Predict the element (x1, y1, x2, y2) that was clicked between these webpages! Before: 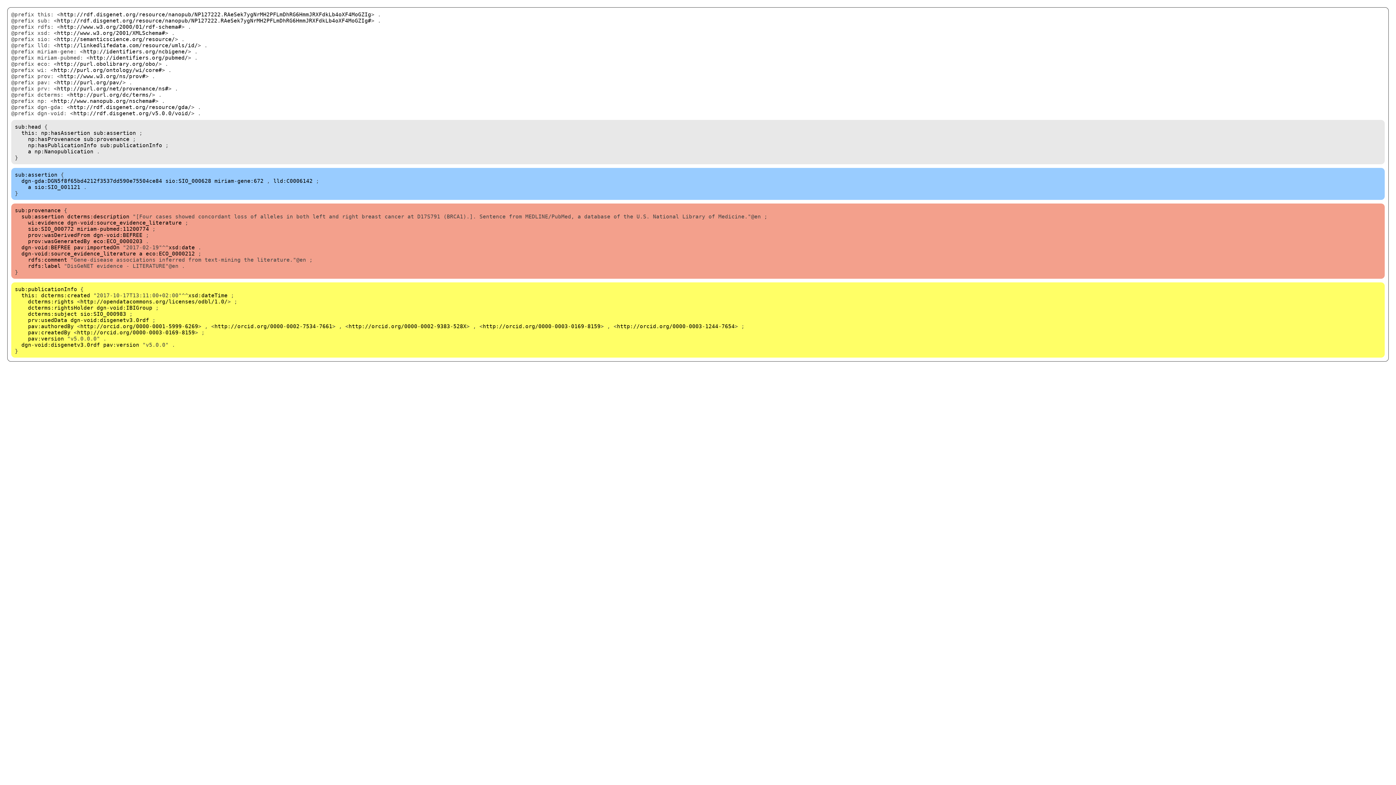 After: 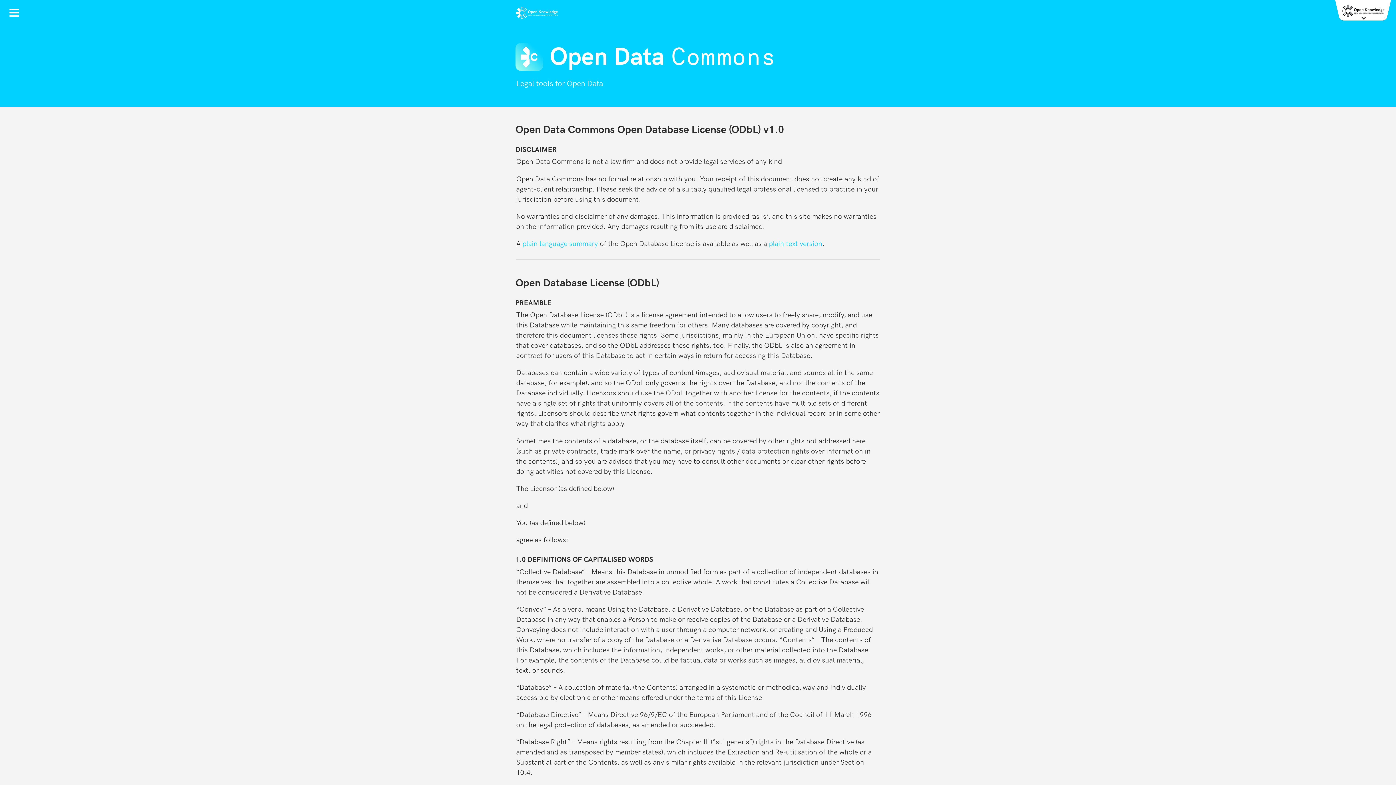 Action: label: http://opendatacommons.org/licenses/odbl/1.0/ bbox: (80, 298, 227, 304)